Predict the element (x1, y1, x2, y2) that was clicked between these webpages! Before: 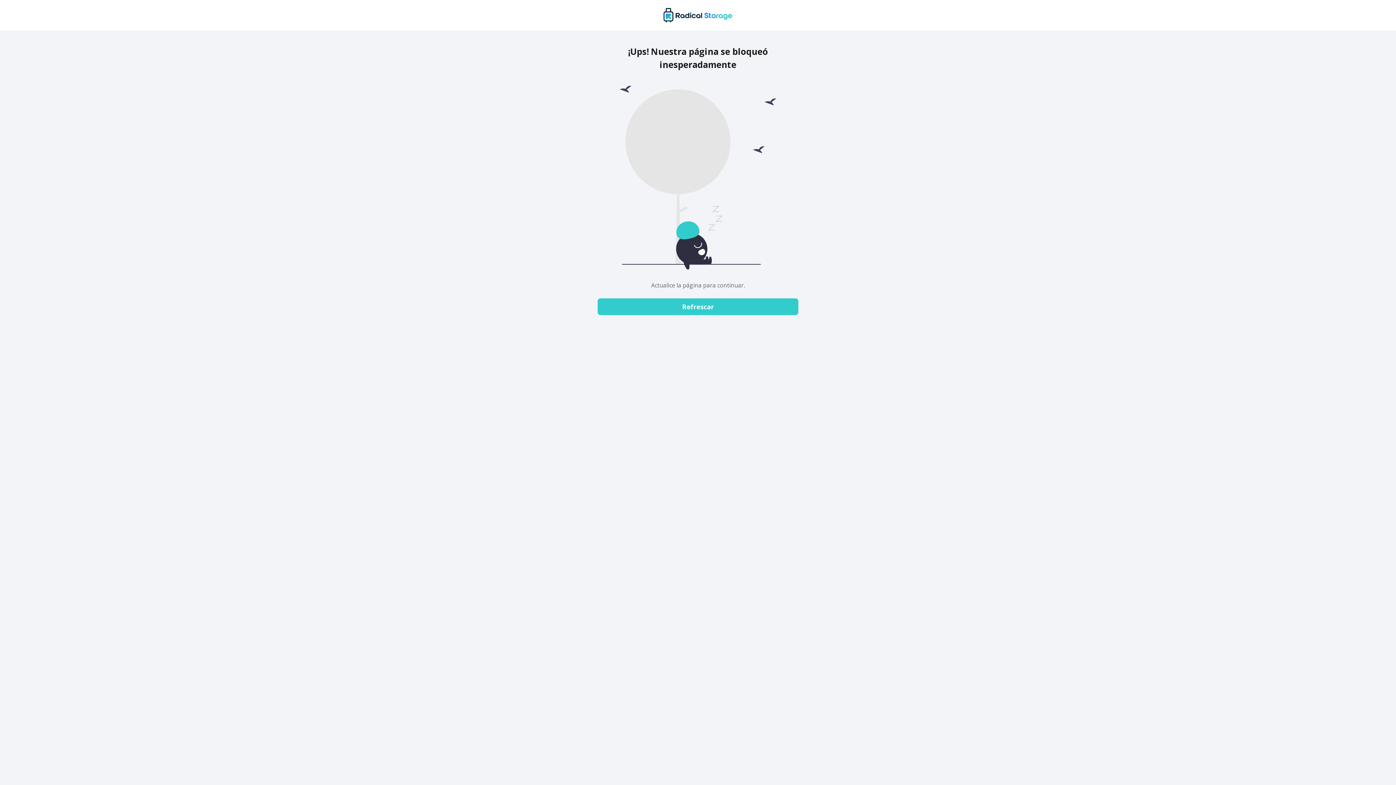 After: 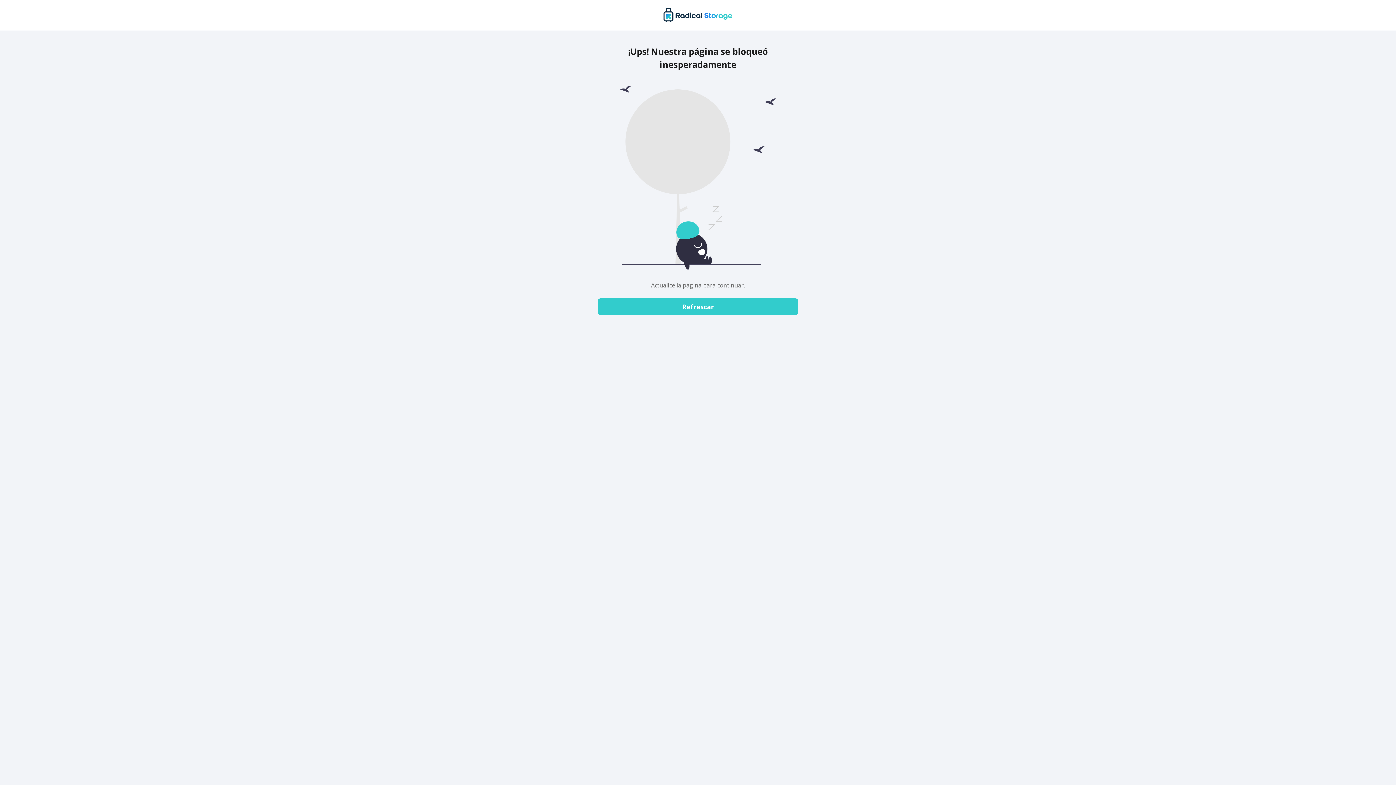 Action: bbox: (597, 298, 798, 315) label: Refrescar